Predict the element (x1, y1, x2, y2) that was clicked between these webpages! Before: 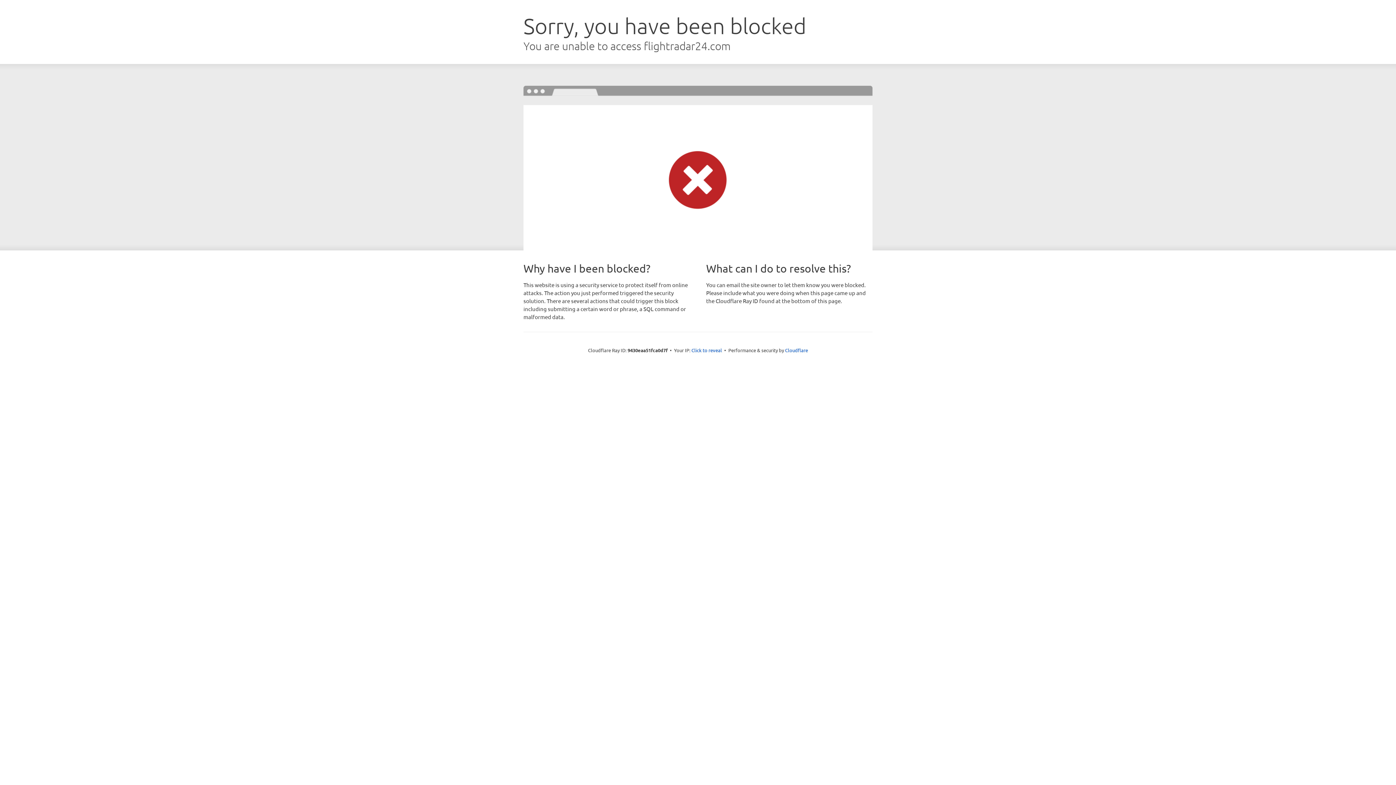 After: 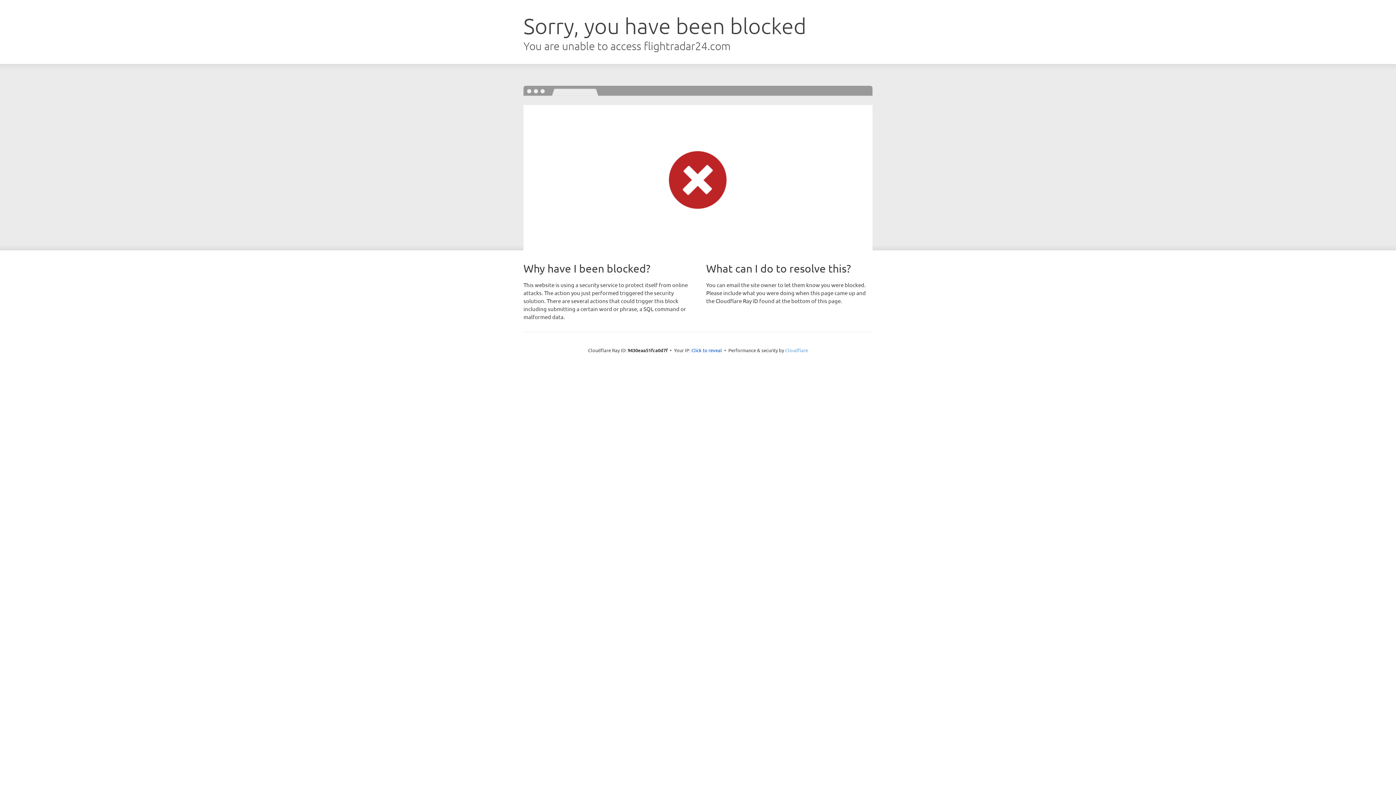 Action: label: Cloudflare bbox: (785, 347, 808, 353)